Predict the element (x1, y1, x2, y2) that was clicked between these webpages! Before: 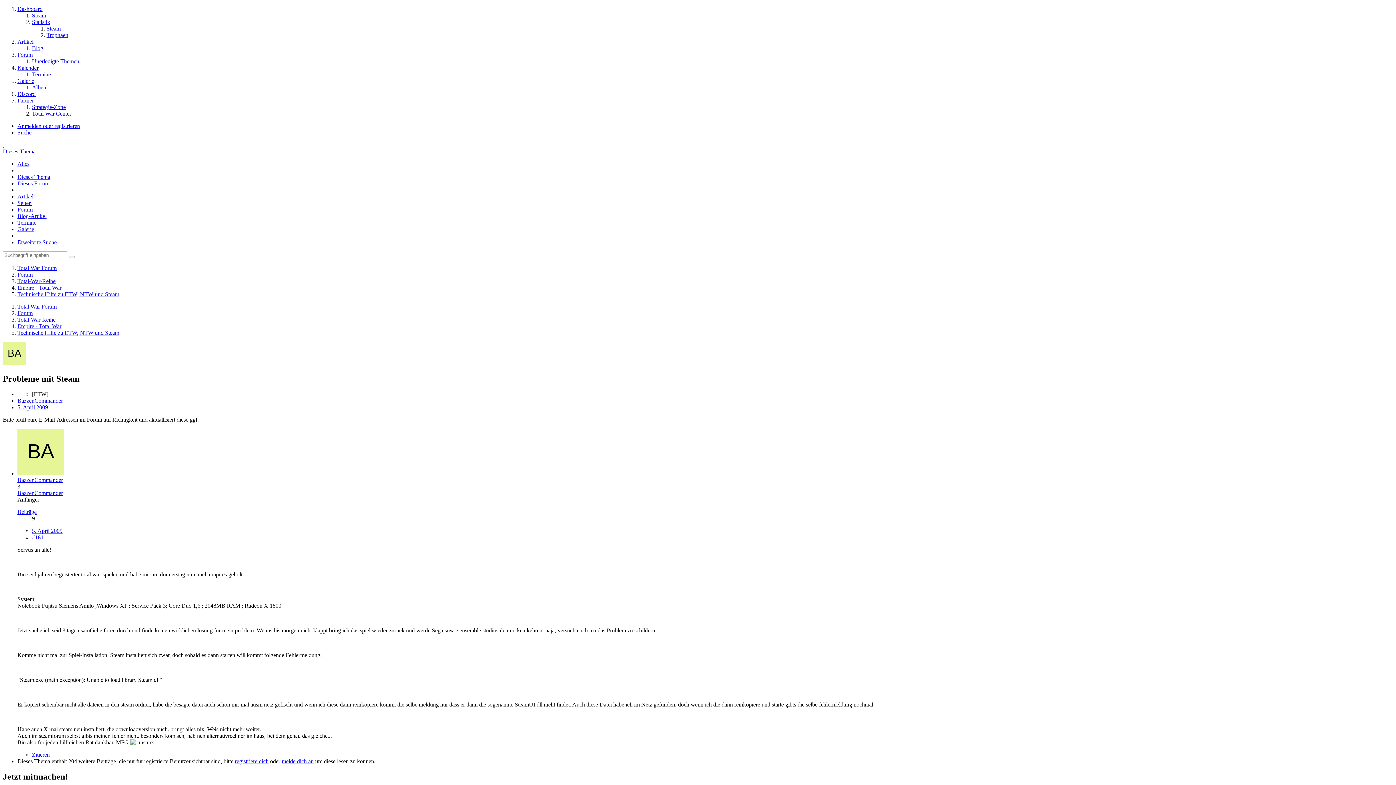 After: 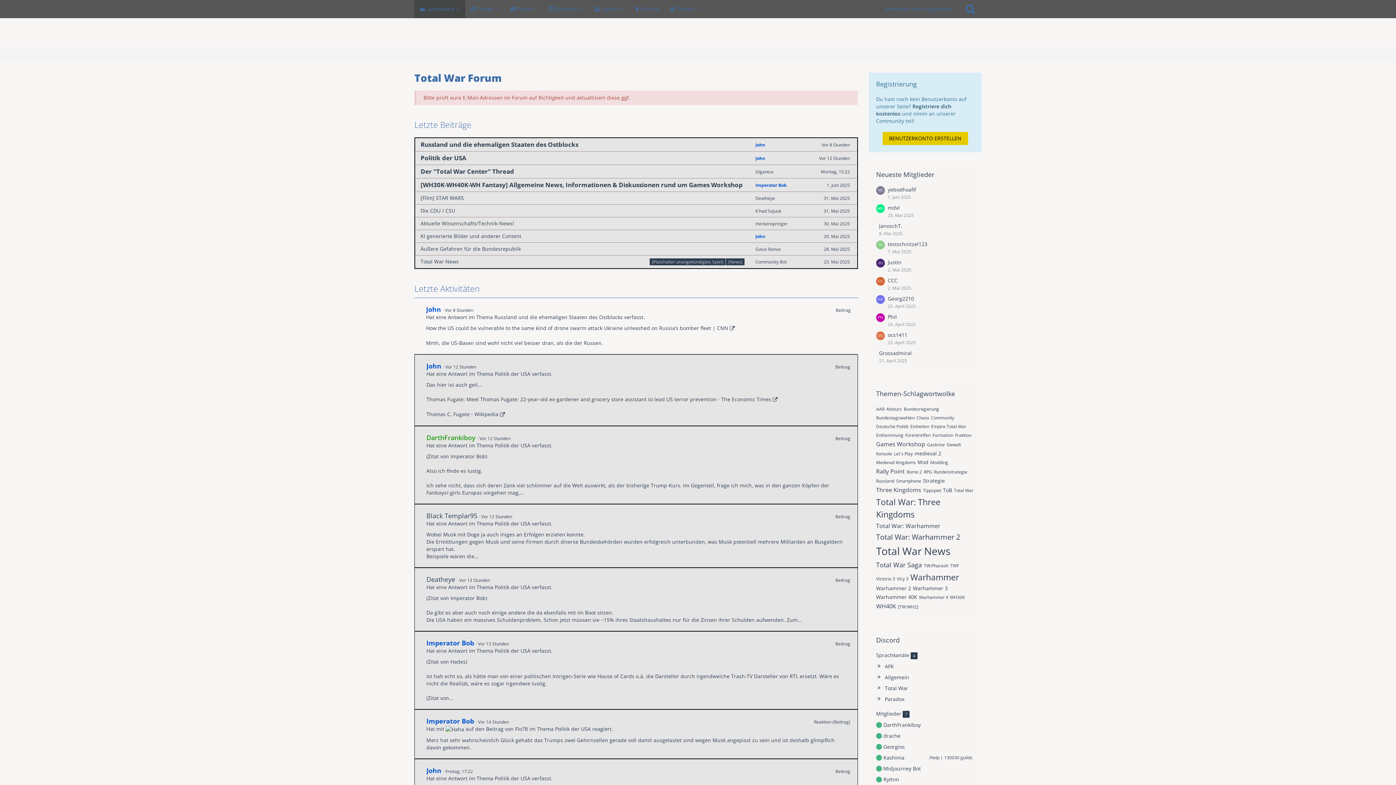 Action: label: Total War Forum bbox: (17, 303, 56, 309)